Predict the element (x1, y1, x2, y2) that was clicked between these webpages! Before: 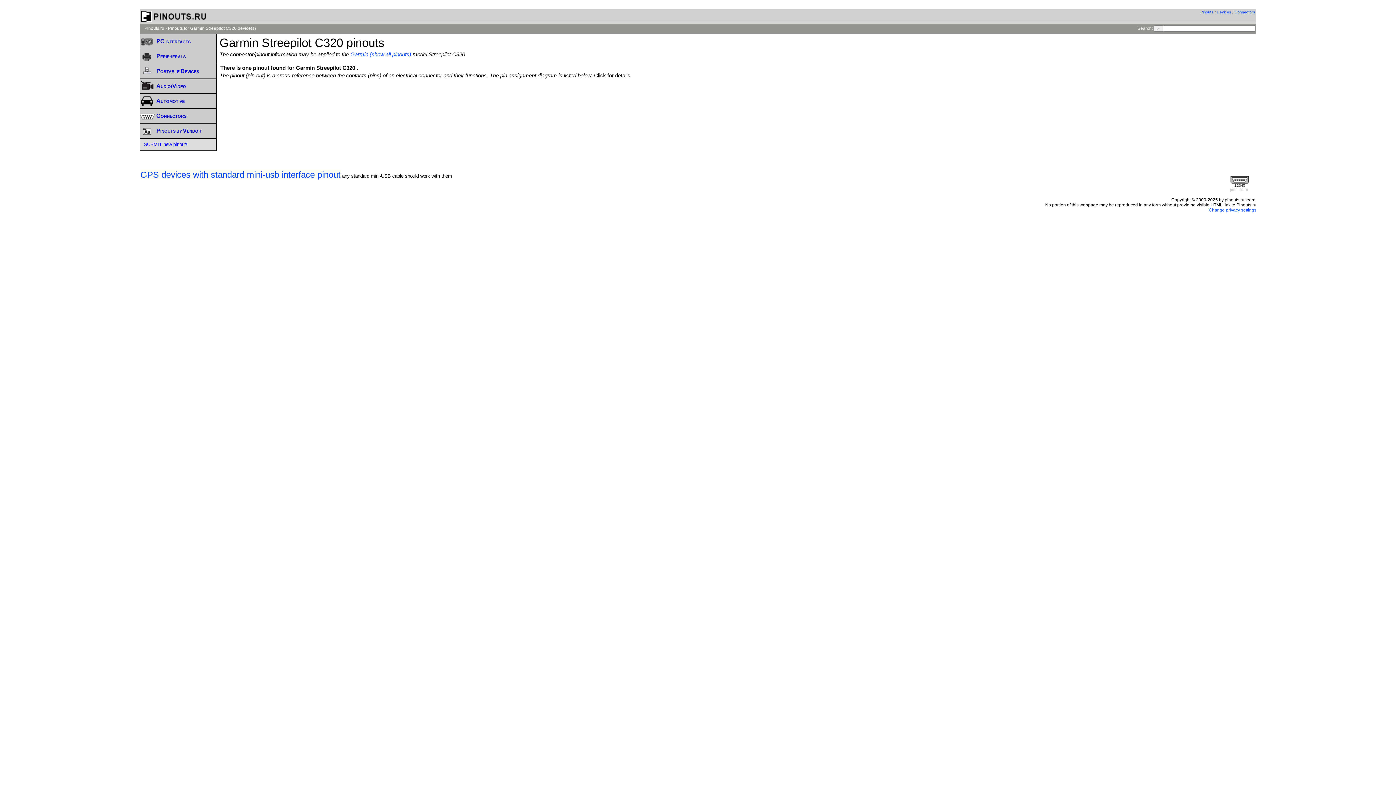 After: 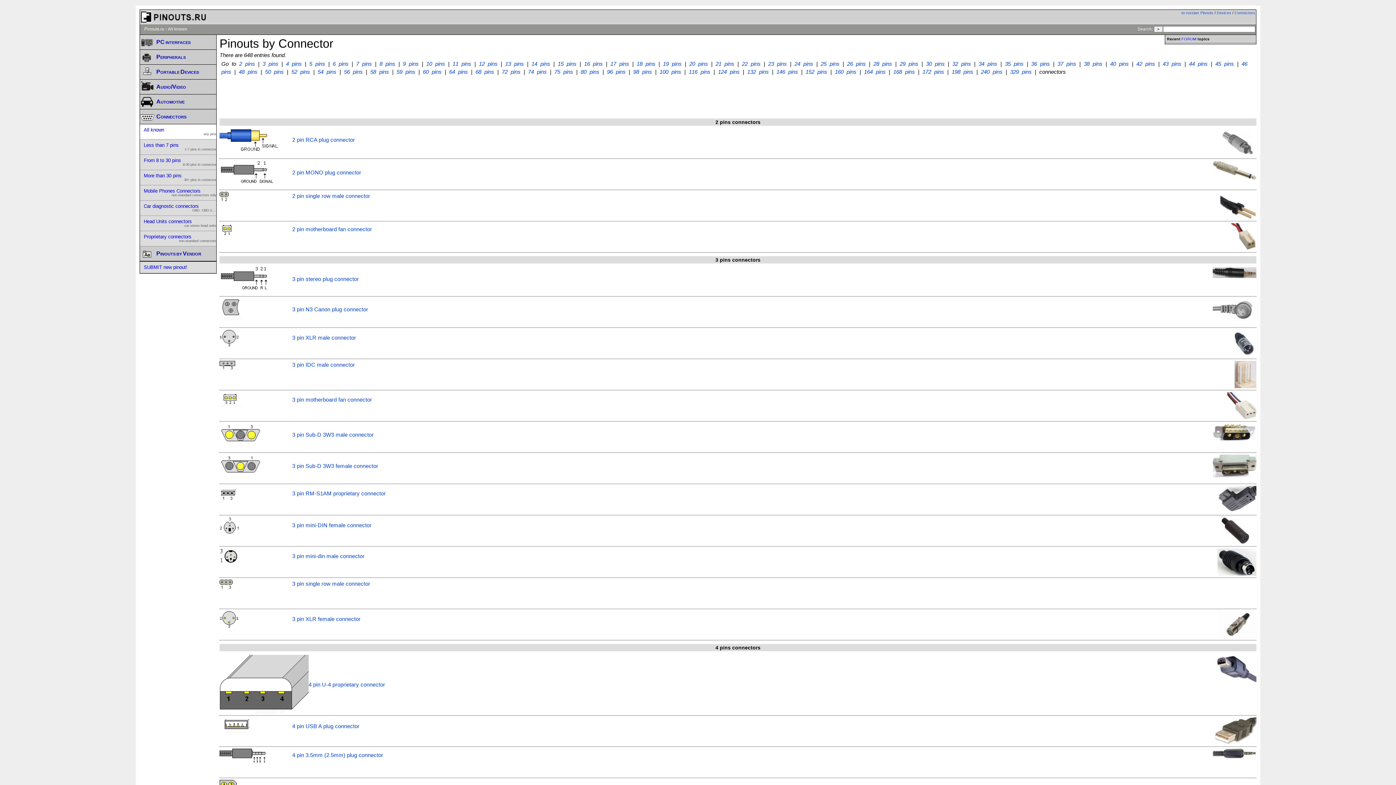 Action: label: Connectors bbox: (1234, 9, 1255, 14)